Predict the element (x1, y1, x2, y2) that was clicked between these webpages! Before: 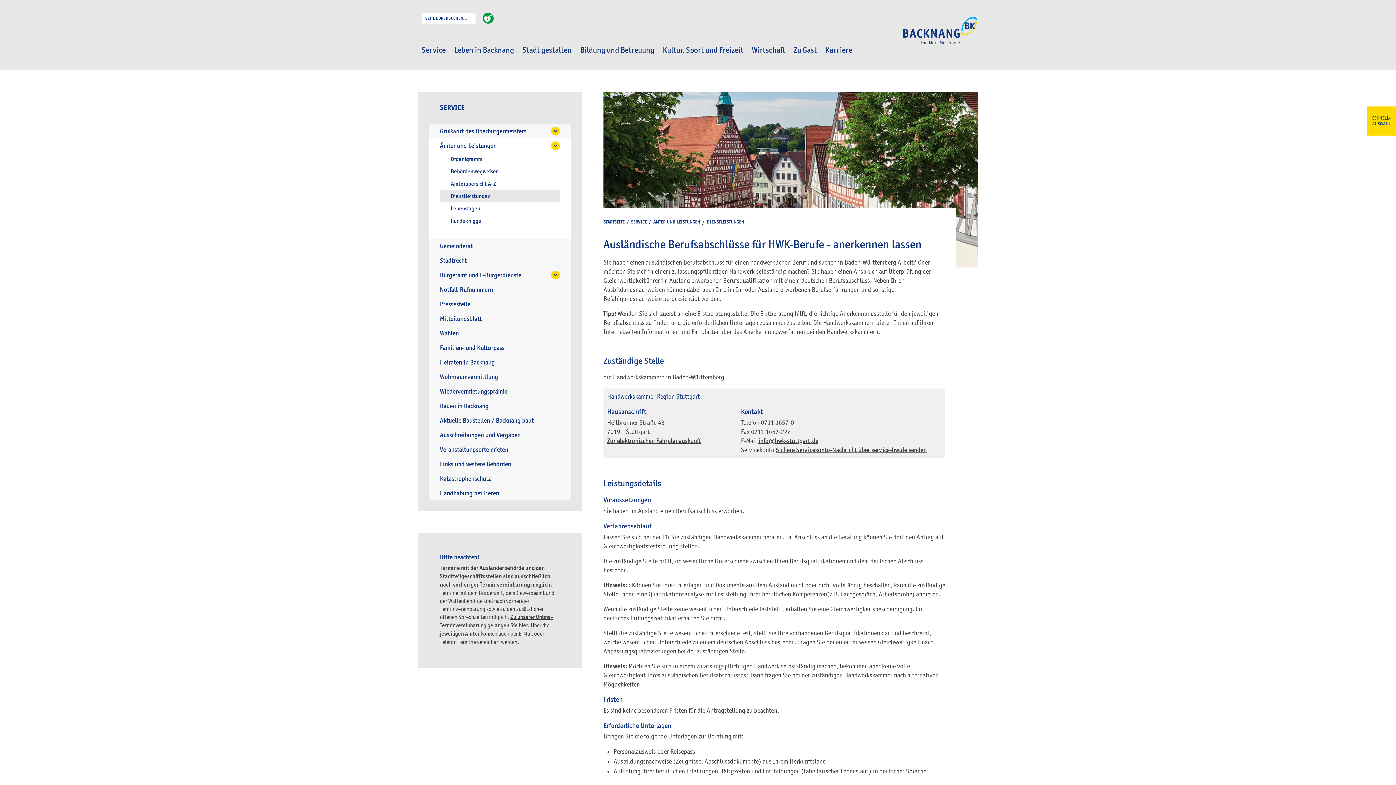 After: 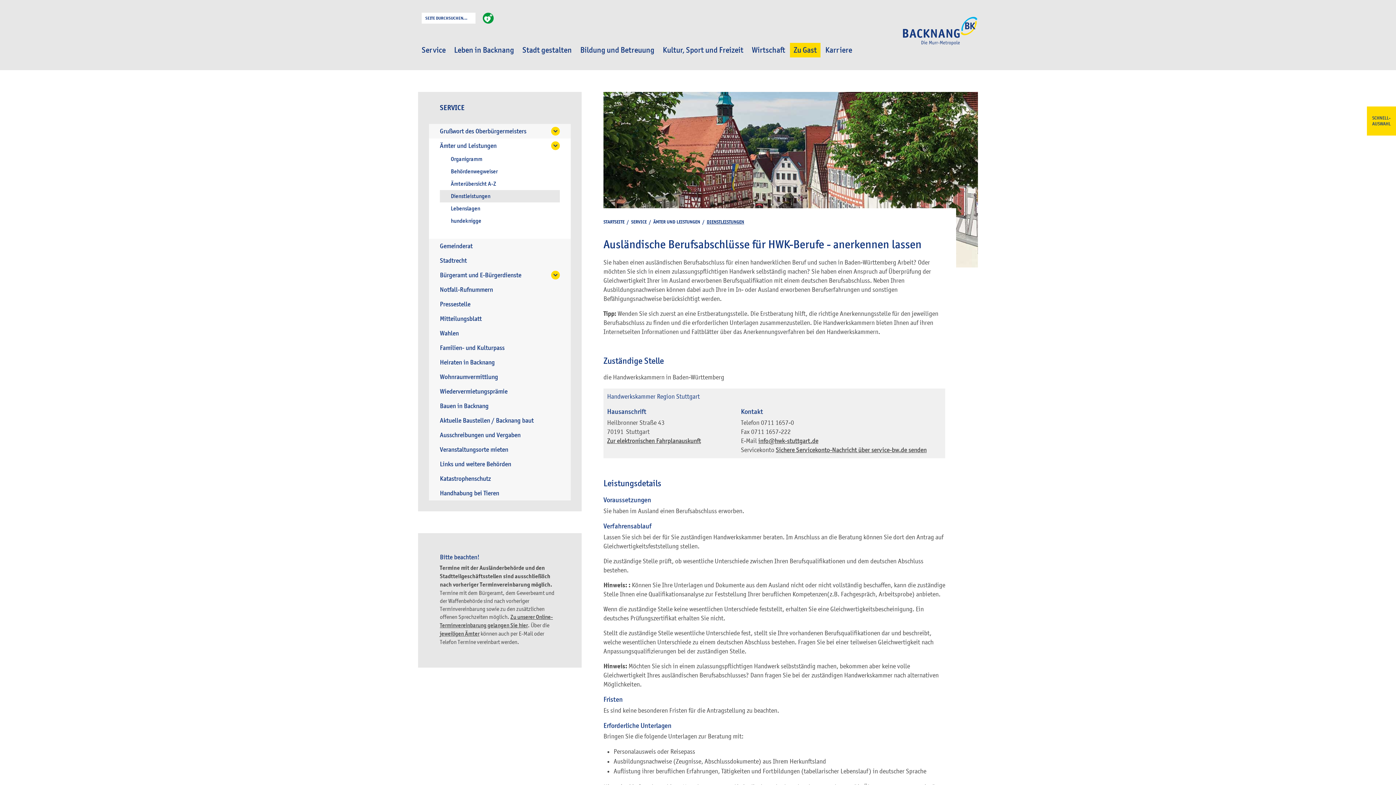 Action: bbox: (790, 42, 820, 57) label: Zu Gast